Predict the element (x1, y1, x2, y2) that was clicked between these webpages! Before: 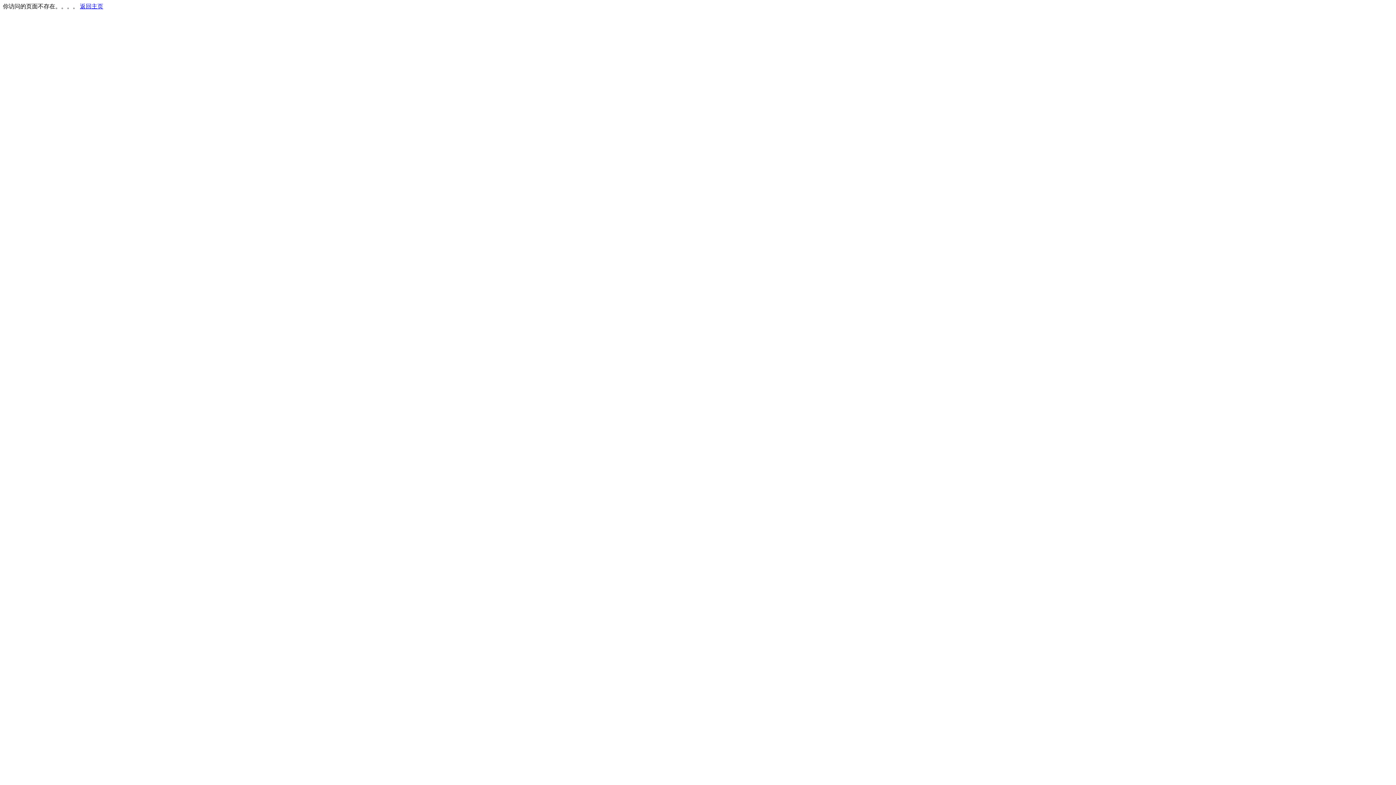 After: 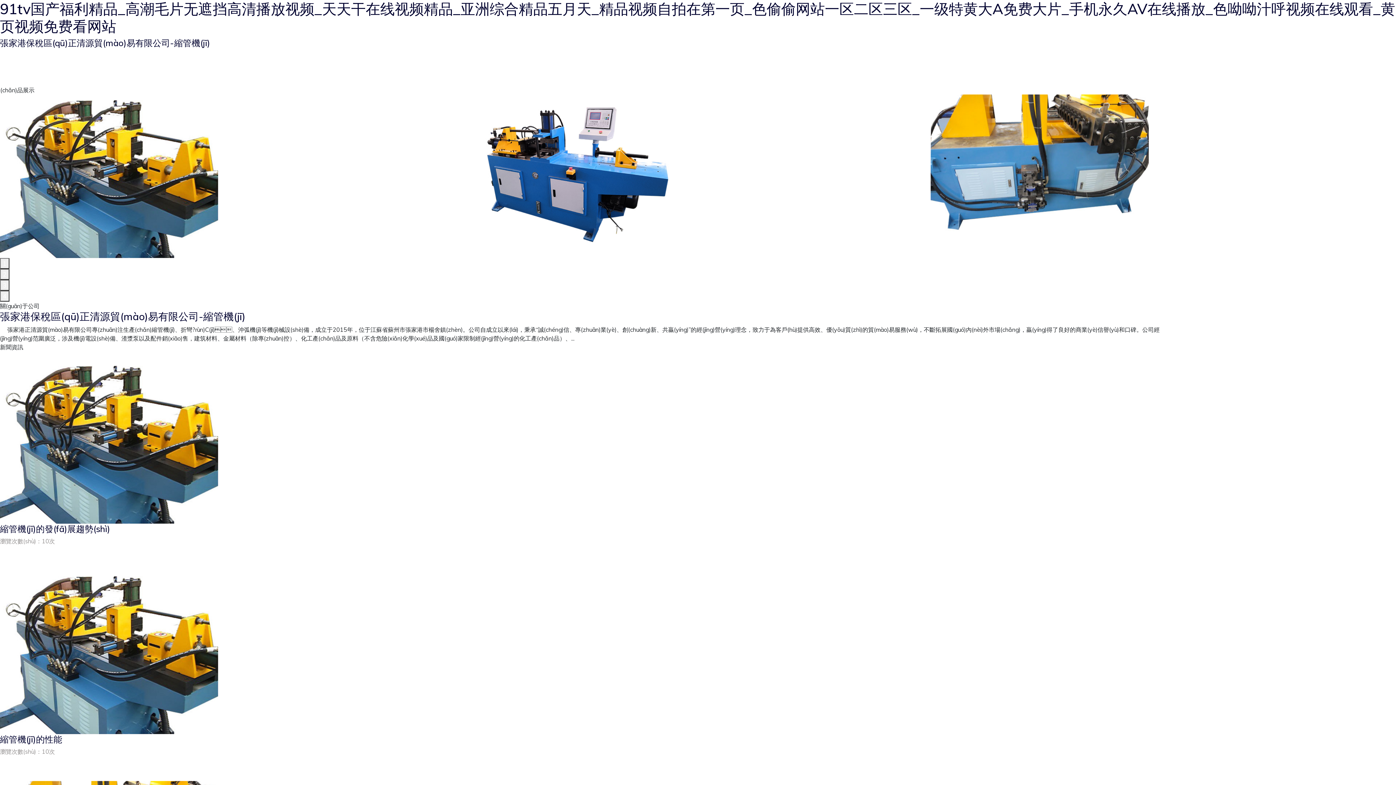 Action: bbox: (80, 3, 103, 9) label: 返回主页